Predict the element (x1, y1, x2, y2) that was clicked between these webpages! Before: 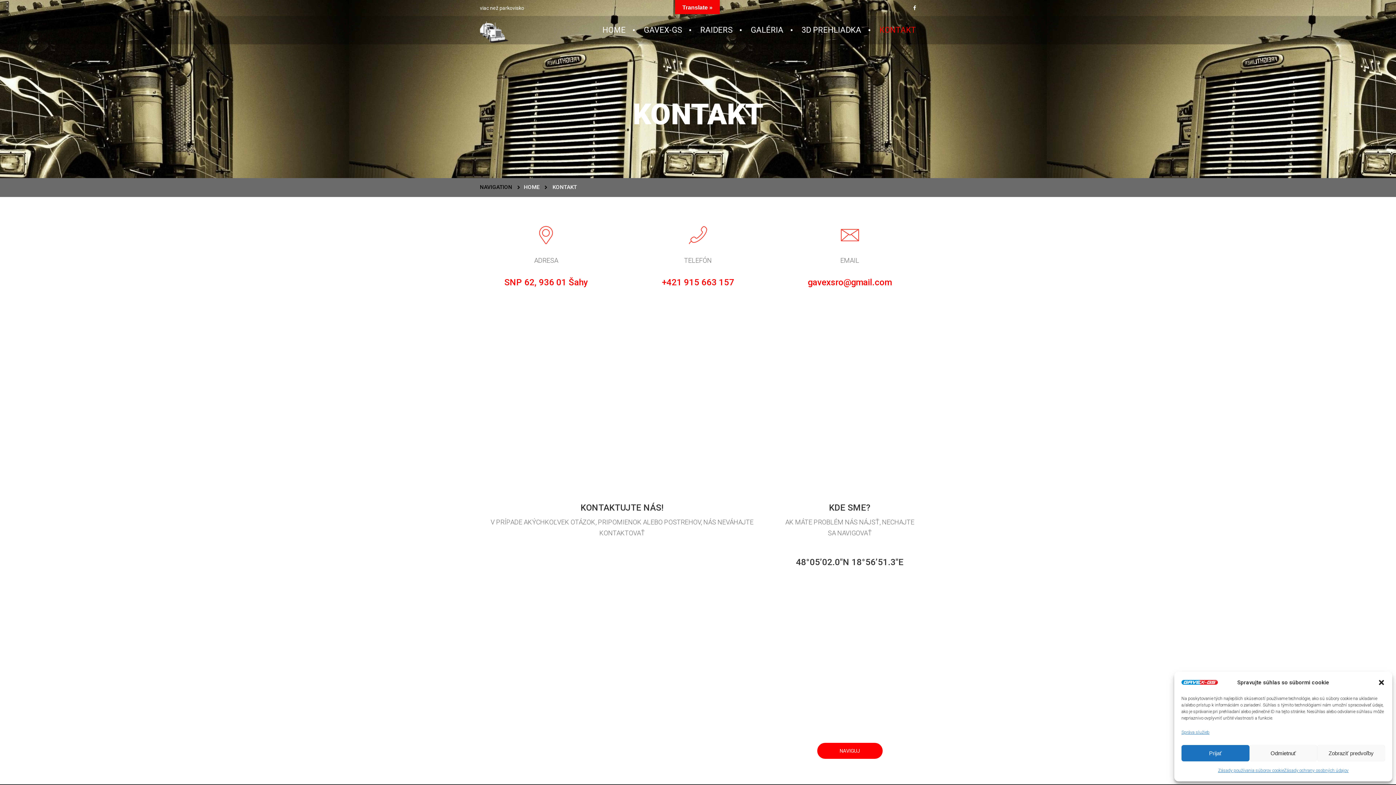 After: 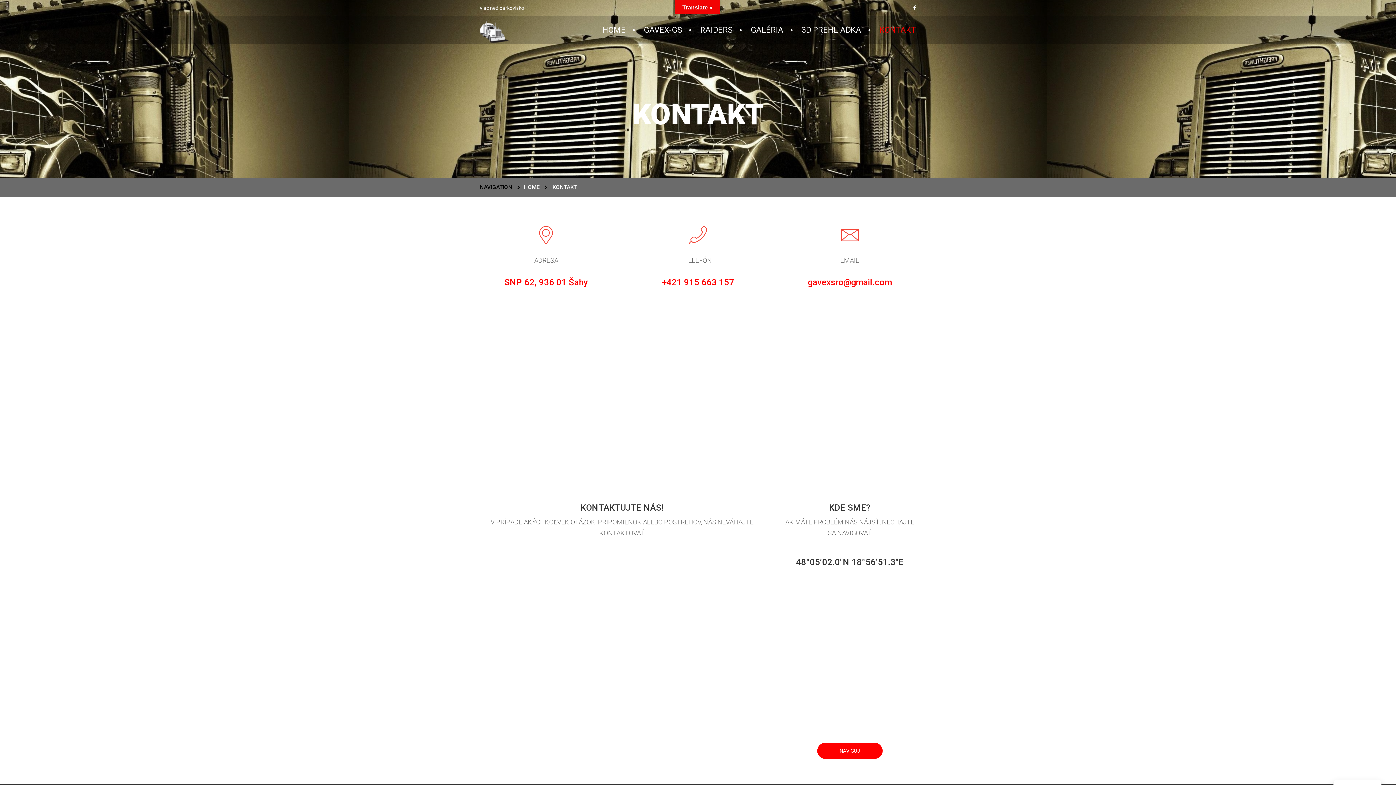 Action: bbox: (1181, 745, 1249, 761) label: Prijať